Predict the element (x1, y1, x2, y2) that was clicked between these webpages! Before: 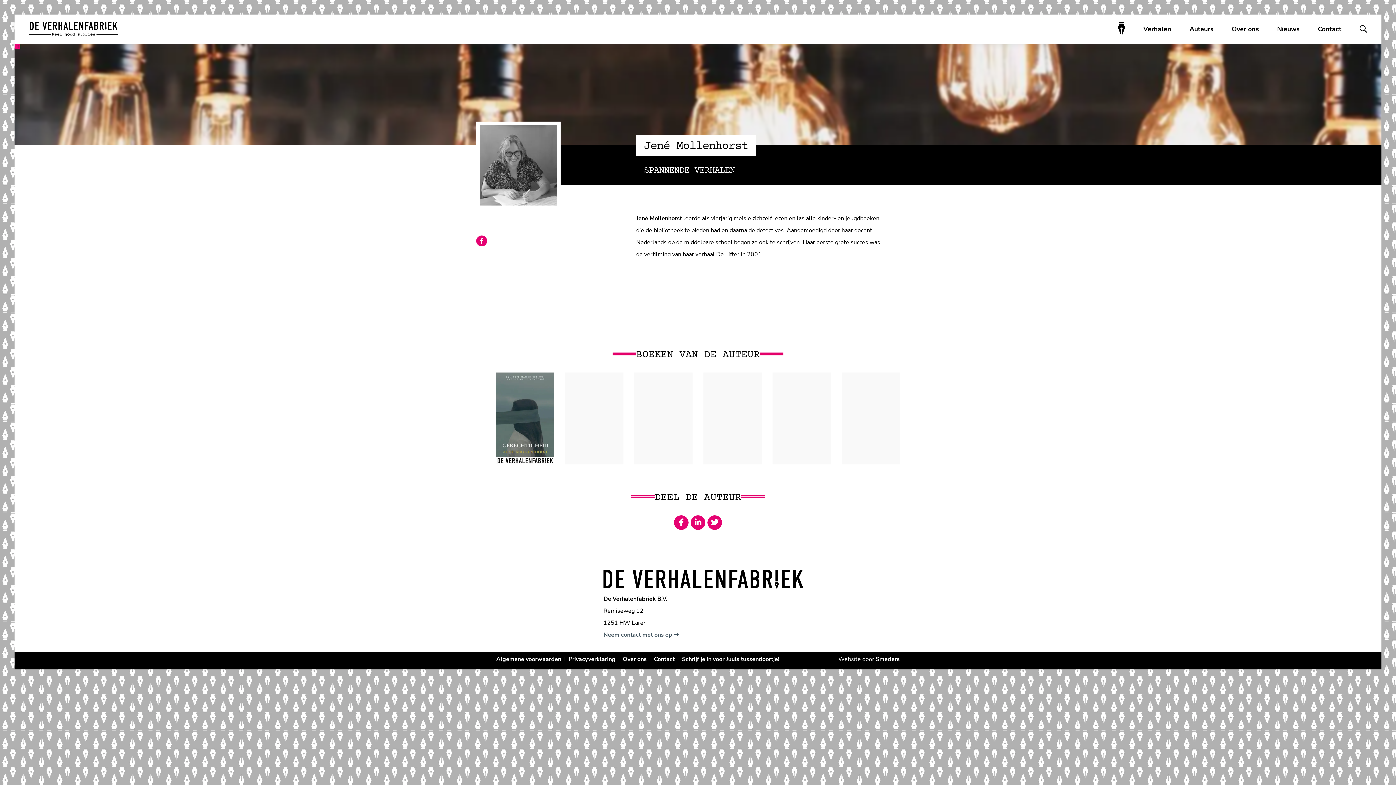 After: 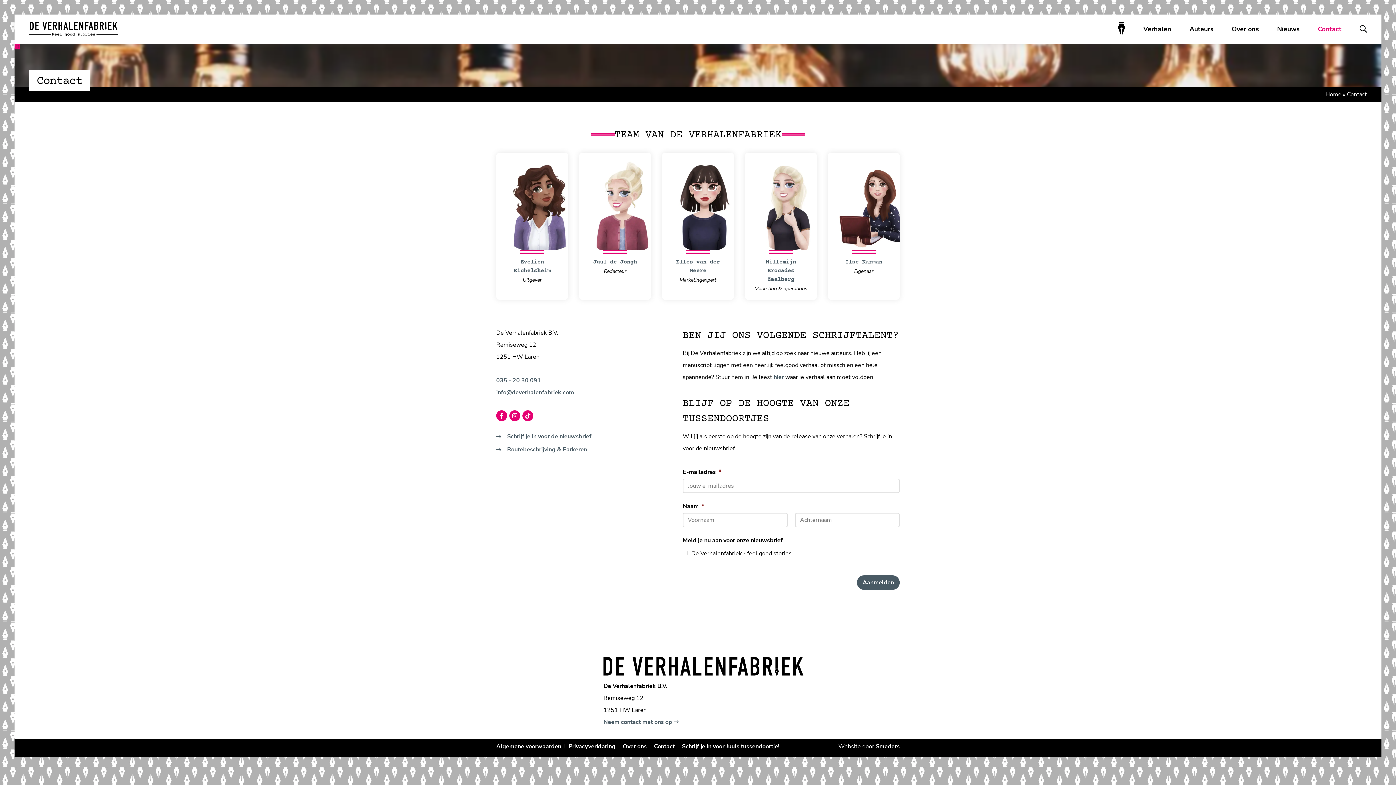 Action: bbox: (650, 656, 674, 662) label: Contact